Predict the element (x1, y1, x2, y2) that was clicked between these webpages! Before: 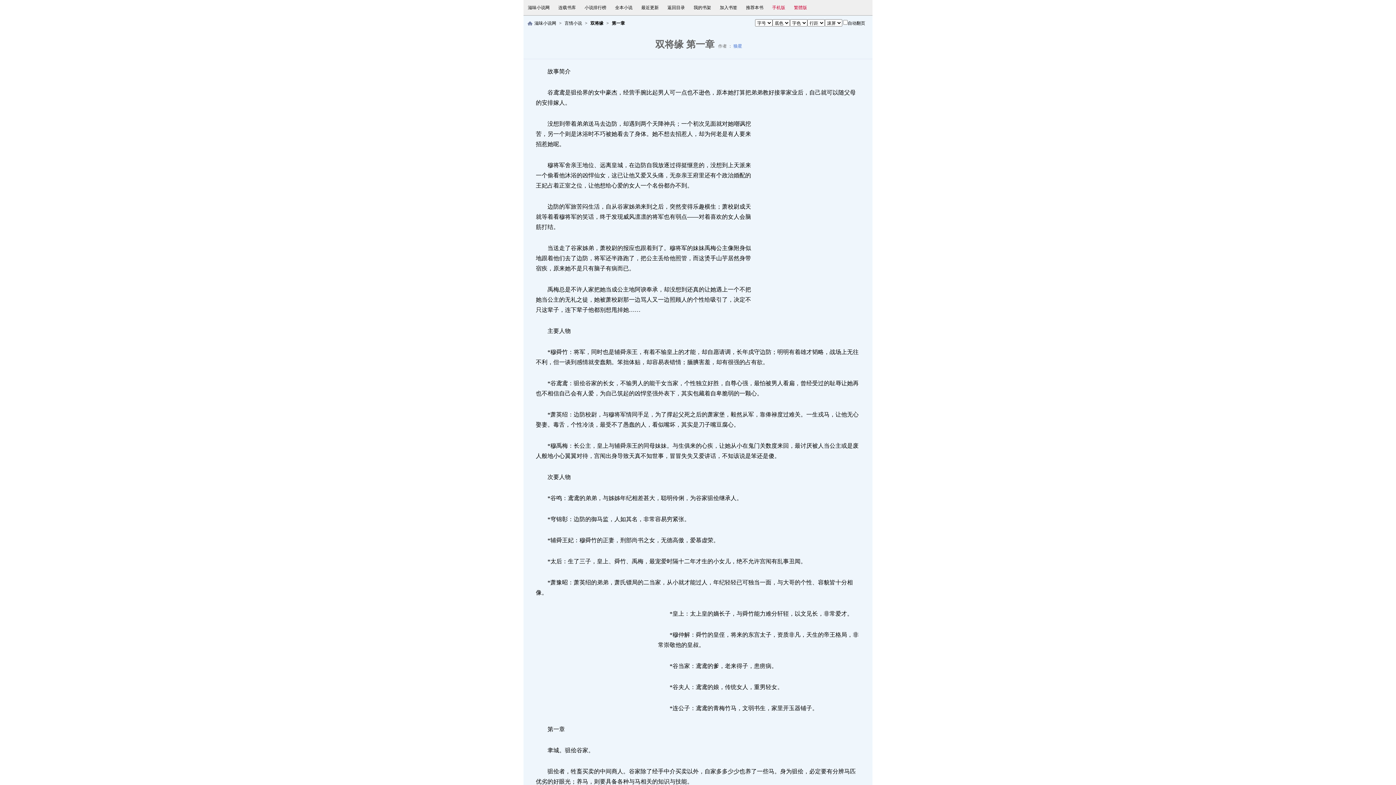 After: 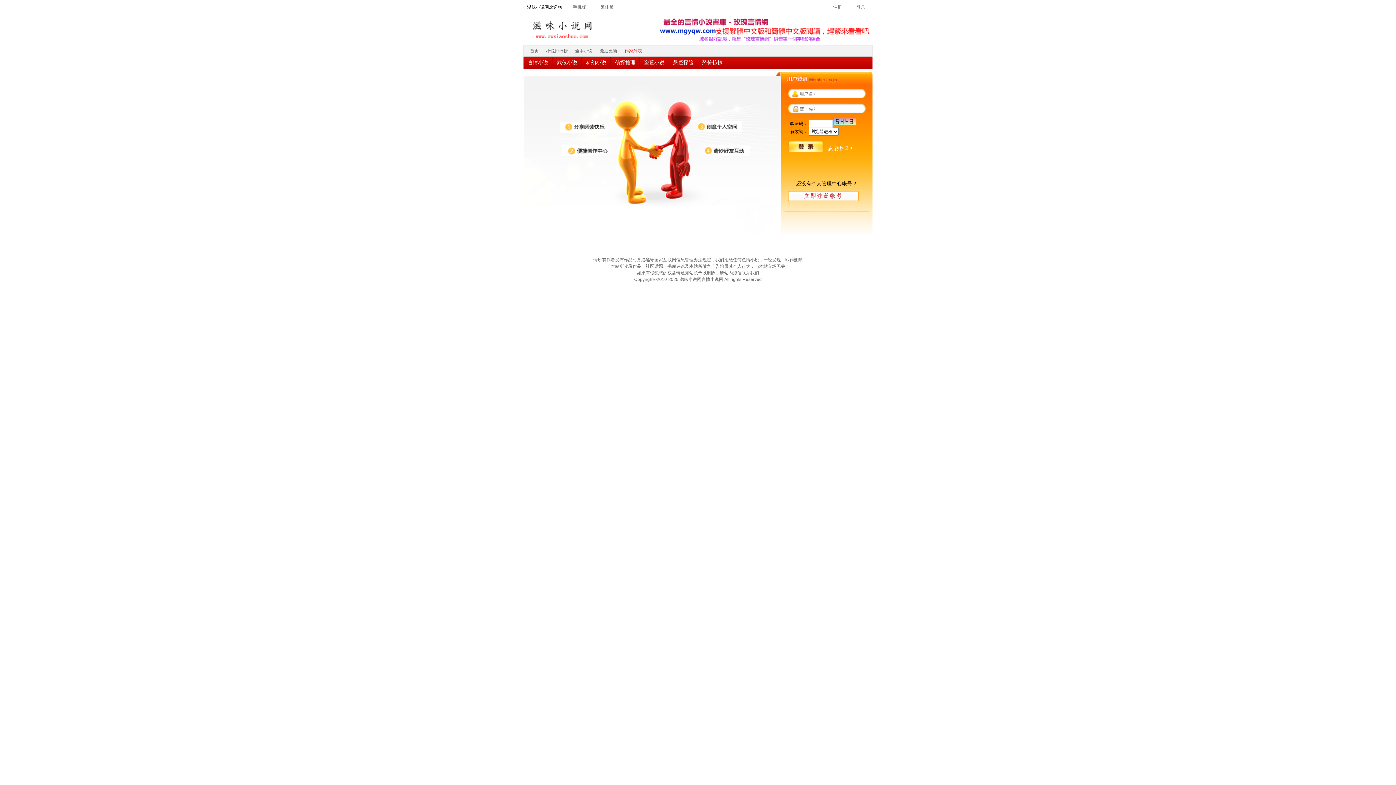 Action: label: 我的书架 bbox: (689, 3, 715, 11)